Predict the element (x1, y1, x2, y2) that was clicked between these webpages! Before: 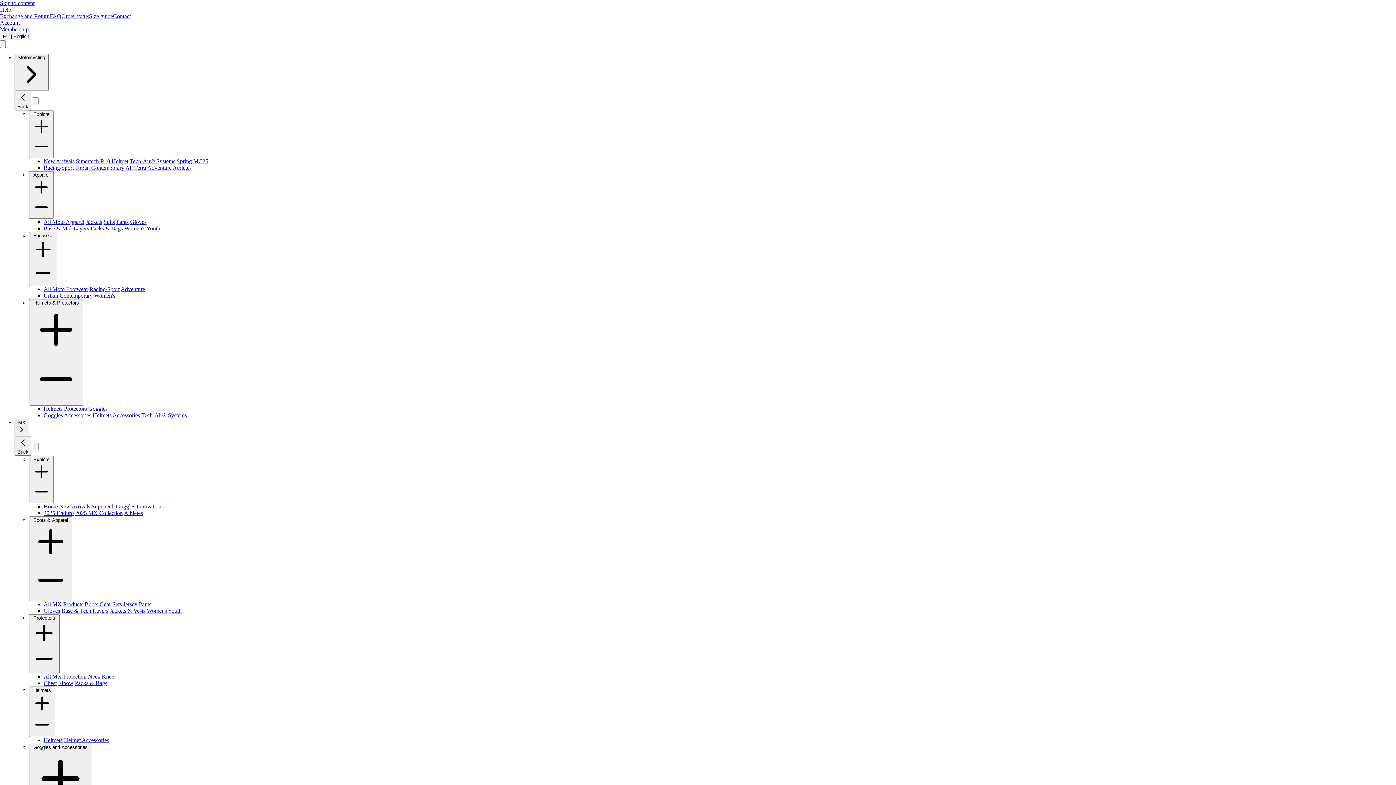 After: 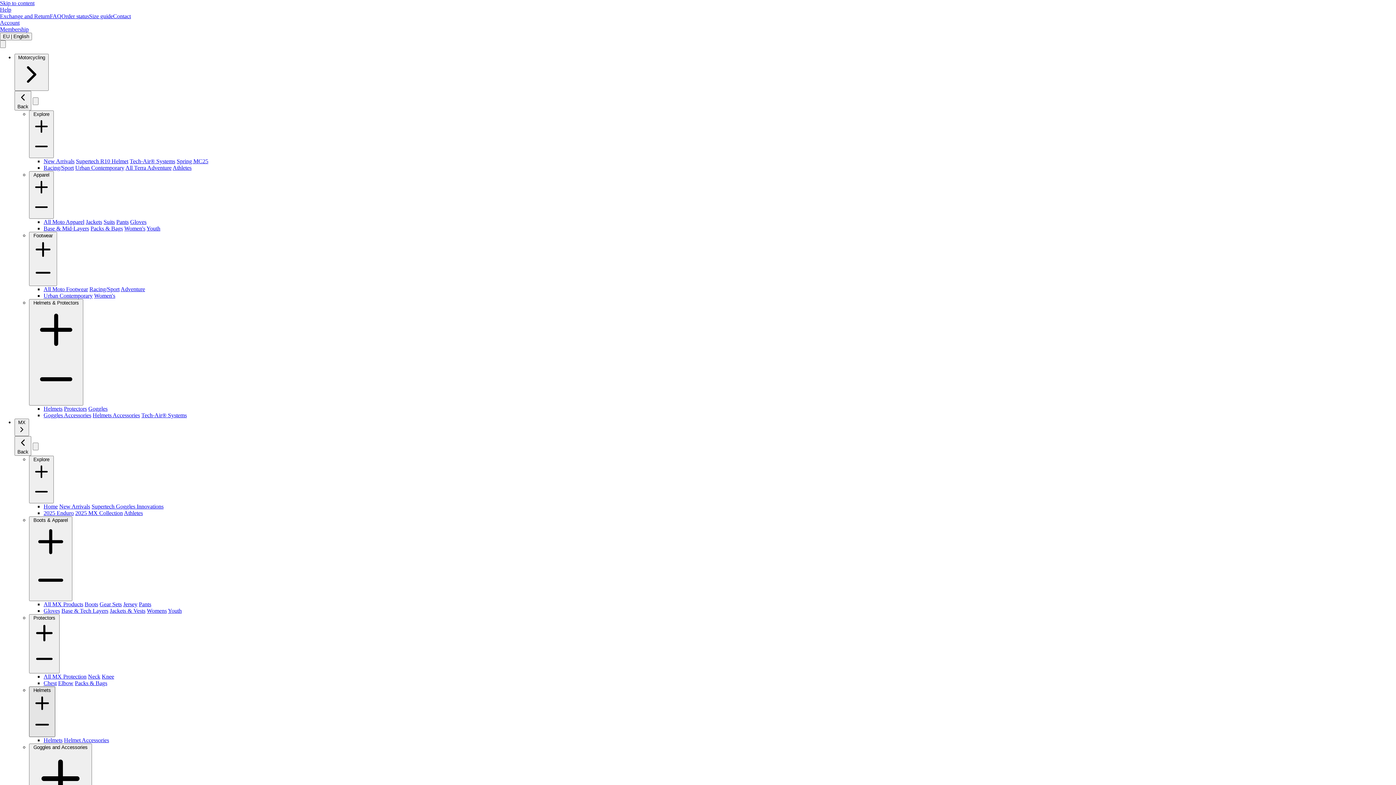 Action: label: Helmets   bbox: (32, 689, 58, 740)